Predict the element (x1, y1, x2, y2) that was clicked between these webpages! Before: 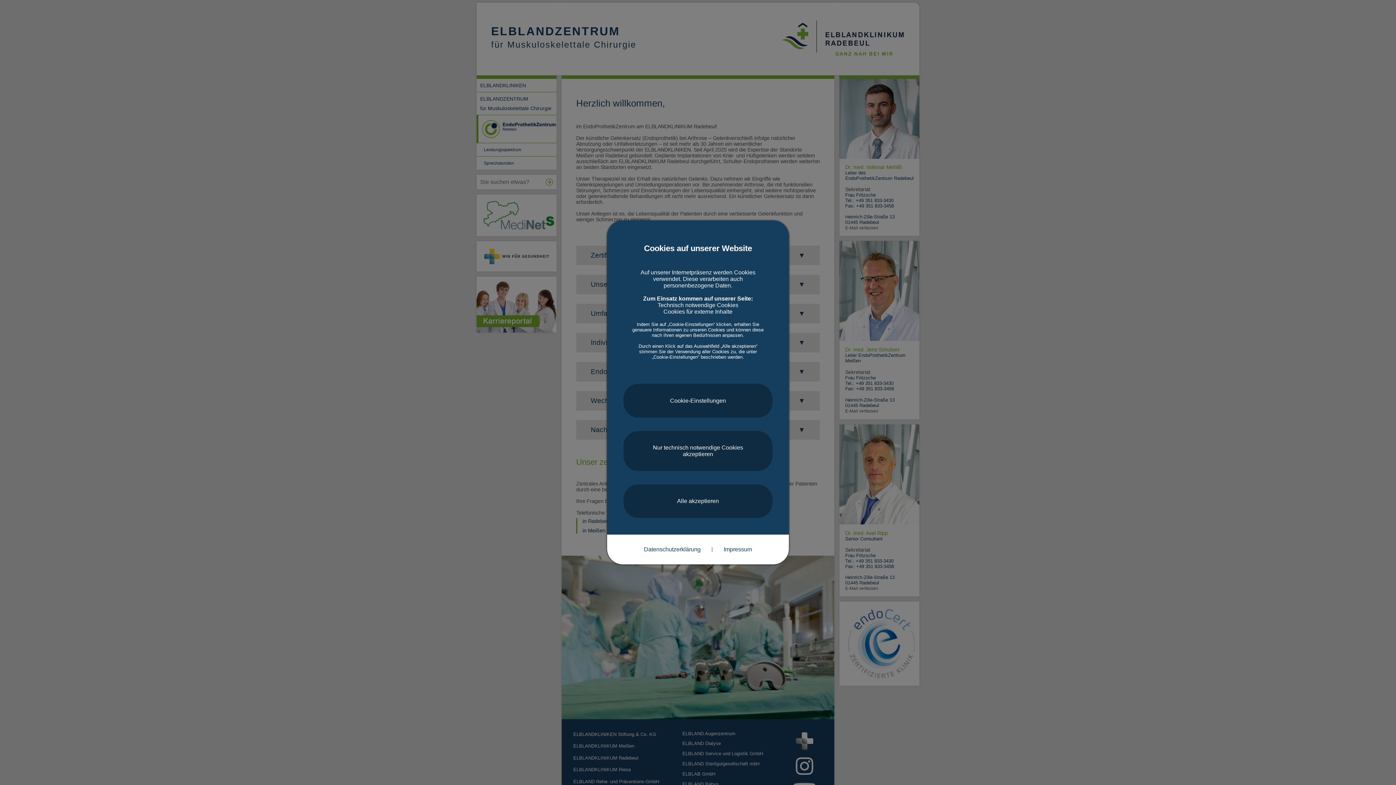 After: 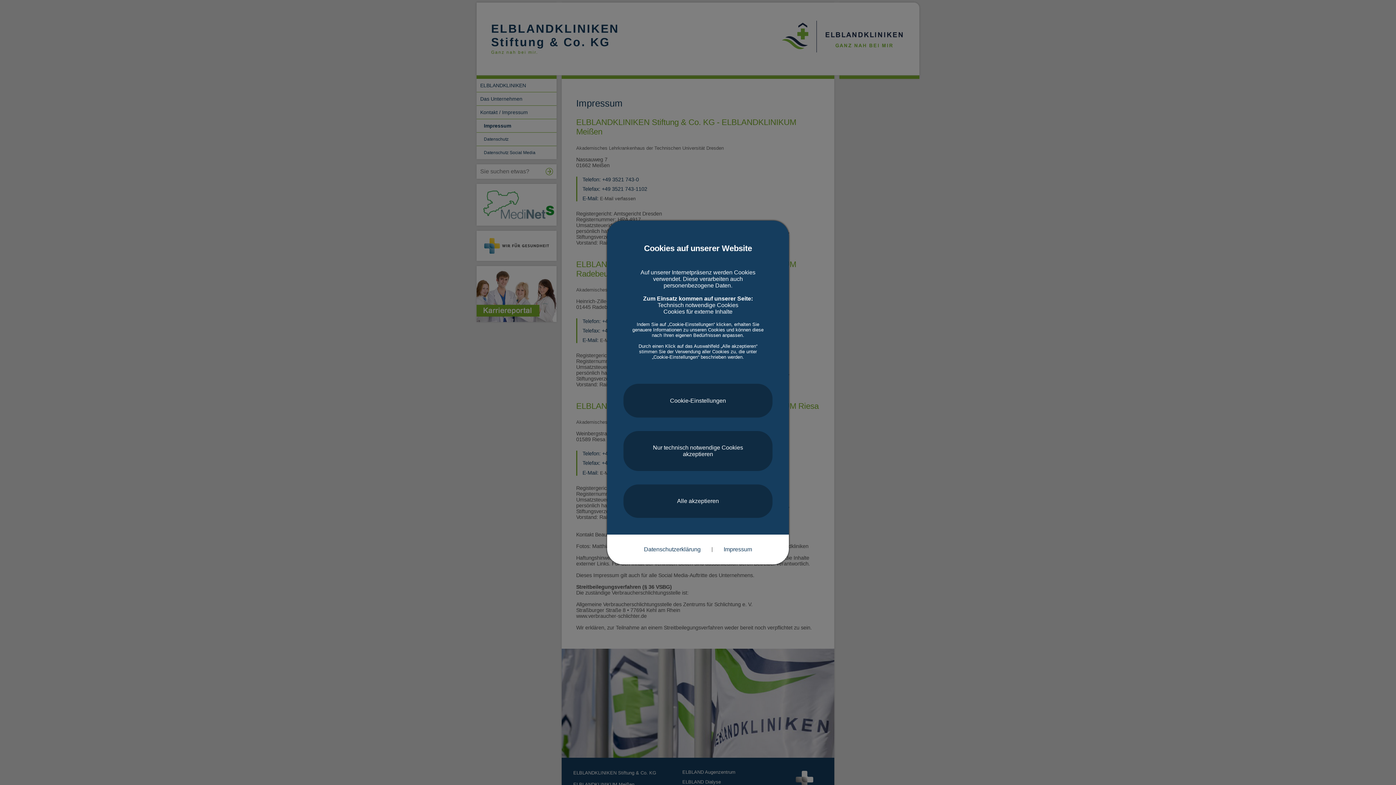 Action: bbox: (723, 546, 752, 553) label: Impressum